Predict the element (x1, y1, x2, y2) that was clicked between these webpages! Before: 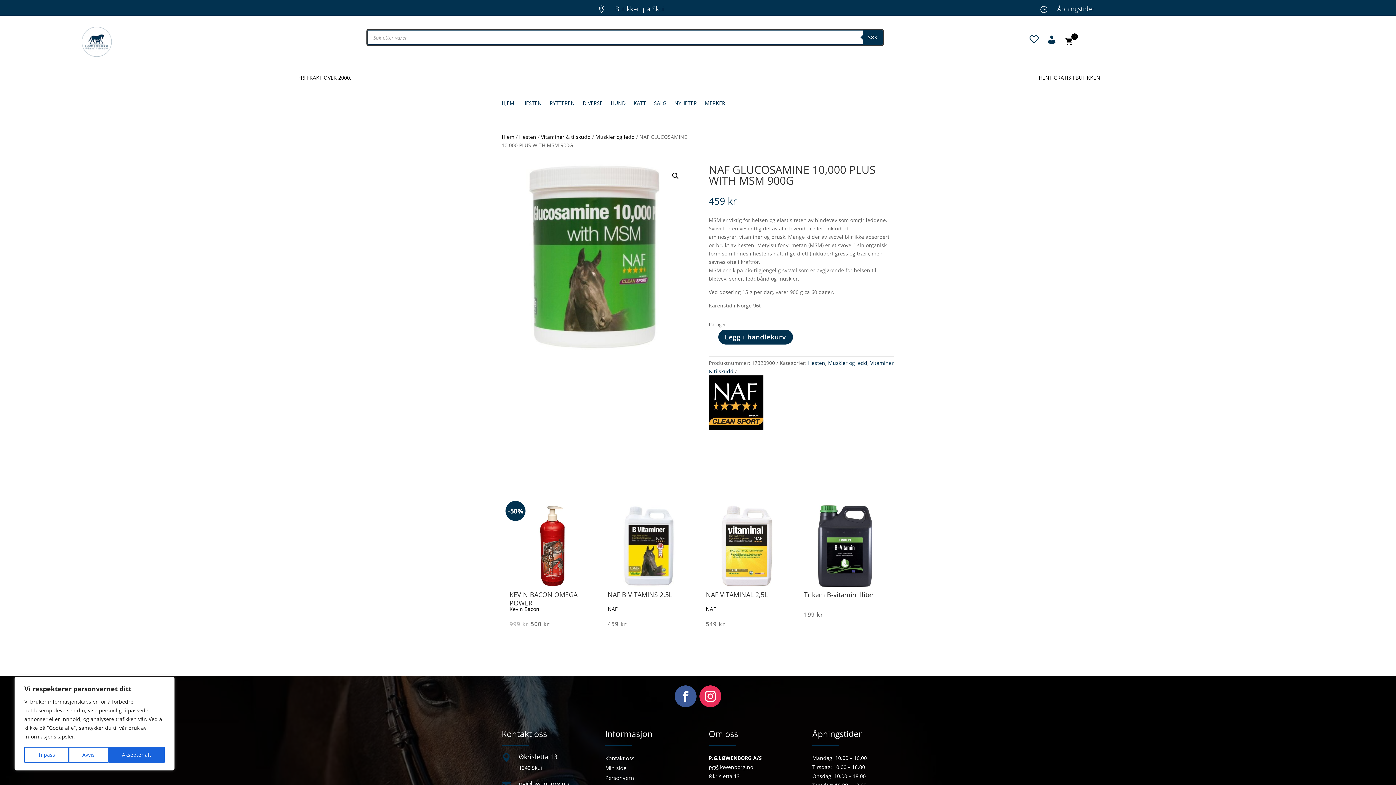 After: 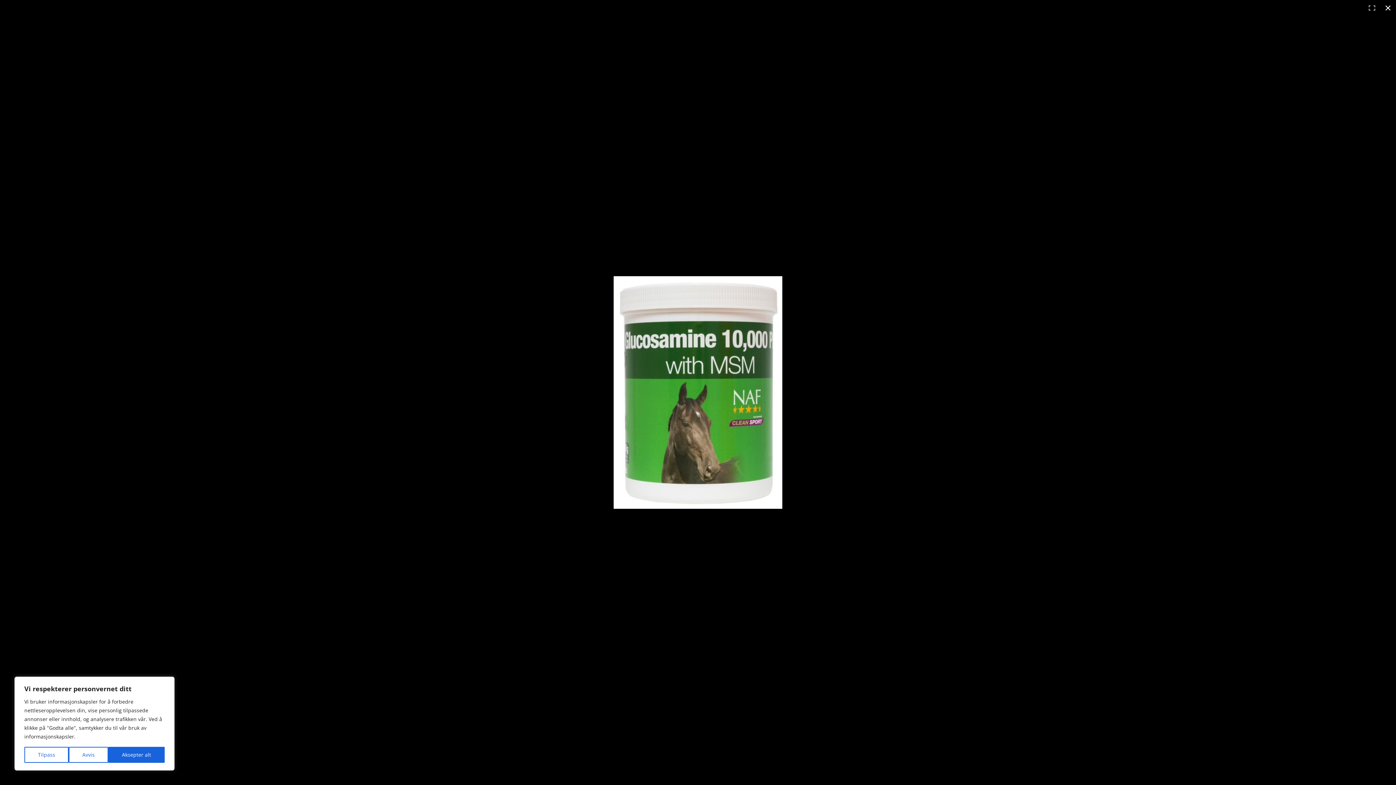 Action: bbox: (669, 169, 682, 182) label: Se bildegalleri i fullskjerm